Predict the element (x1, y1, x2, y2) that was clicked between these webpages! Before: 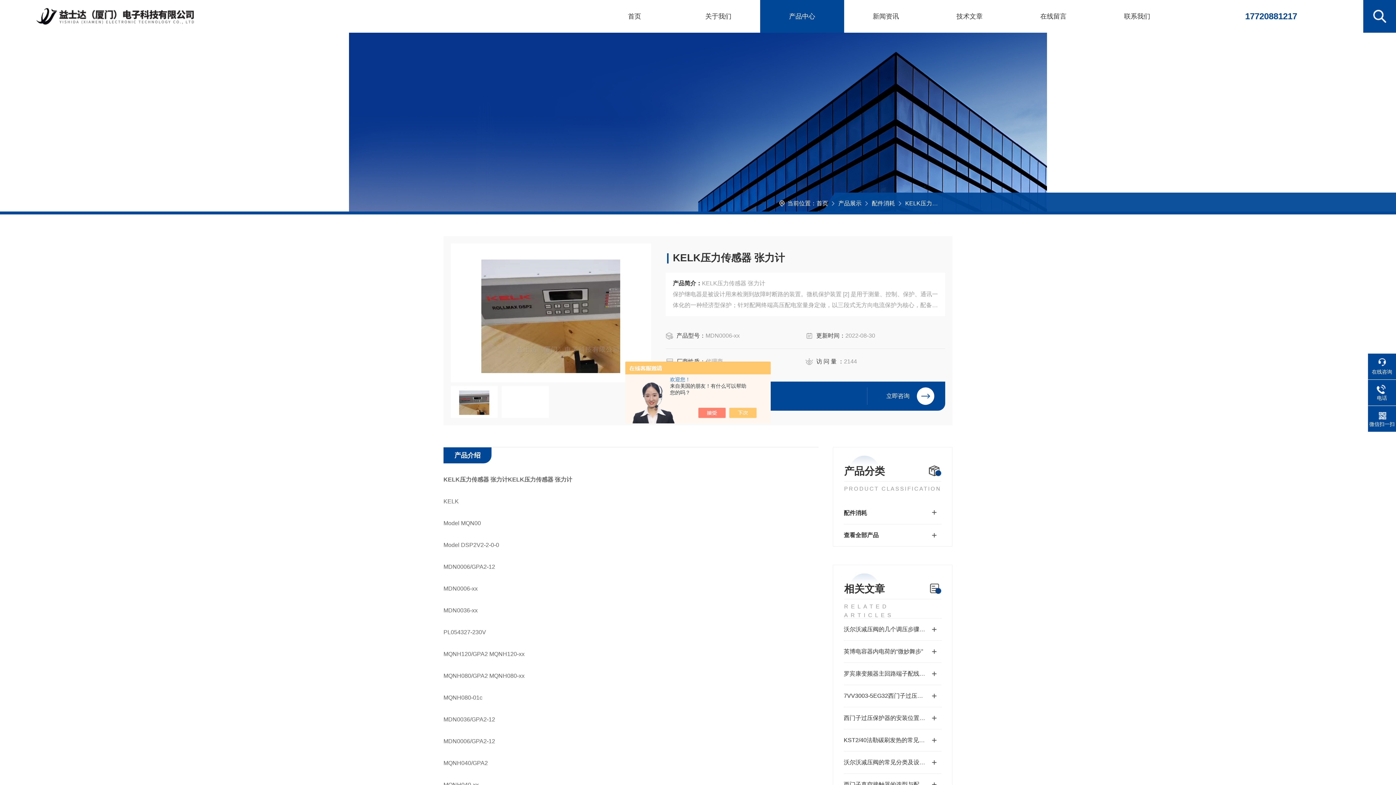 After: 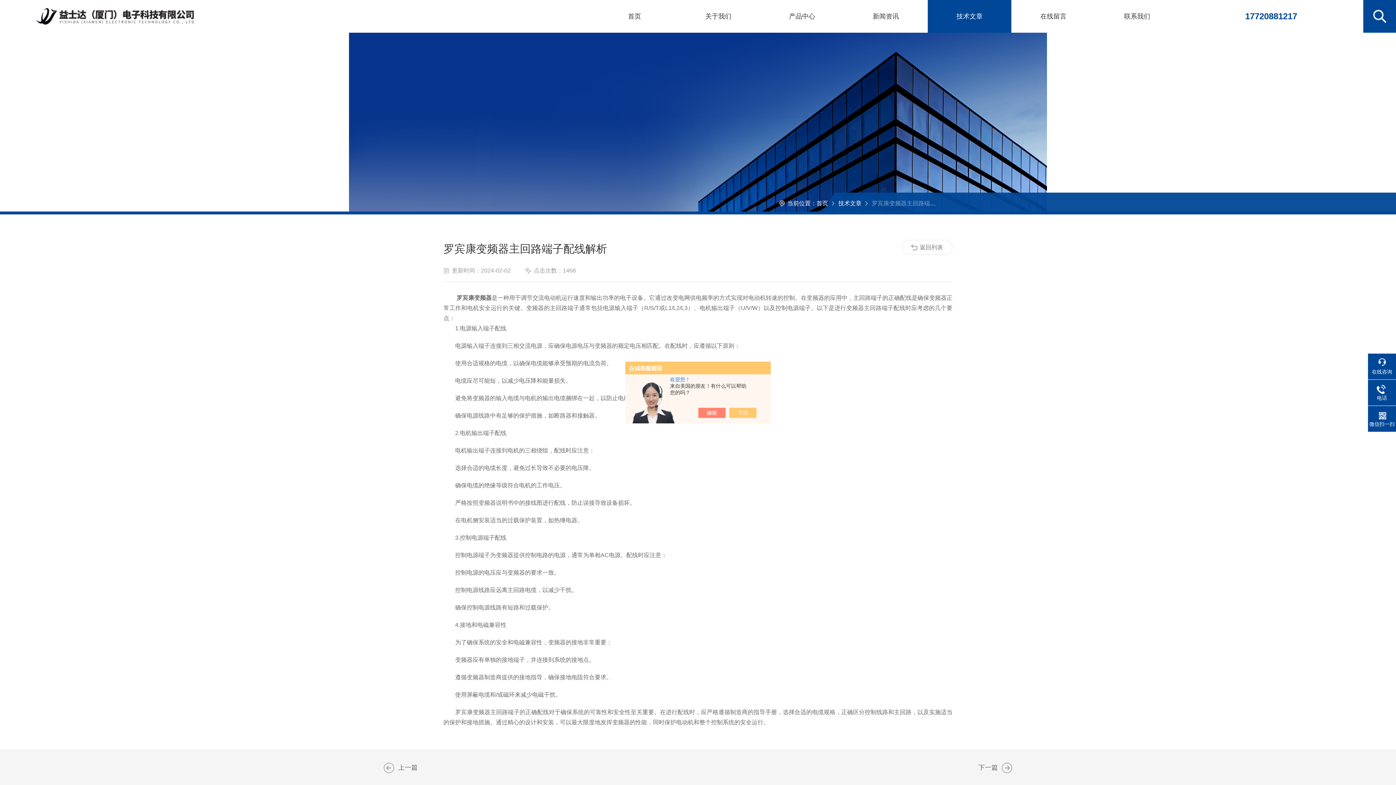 Action: bbox: (844, 666, 941, 681) label: 罗宾康变频器主回路端子配线解析